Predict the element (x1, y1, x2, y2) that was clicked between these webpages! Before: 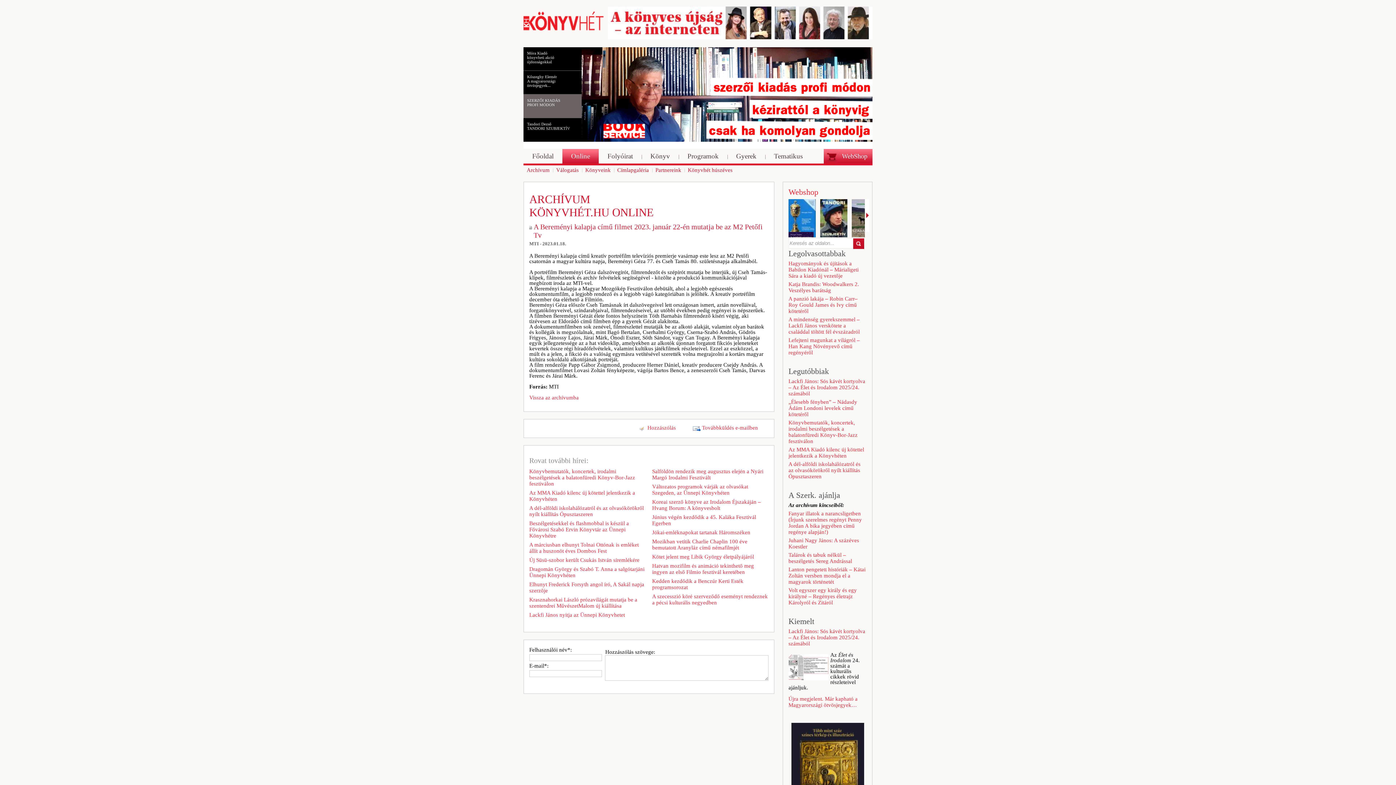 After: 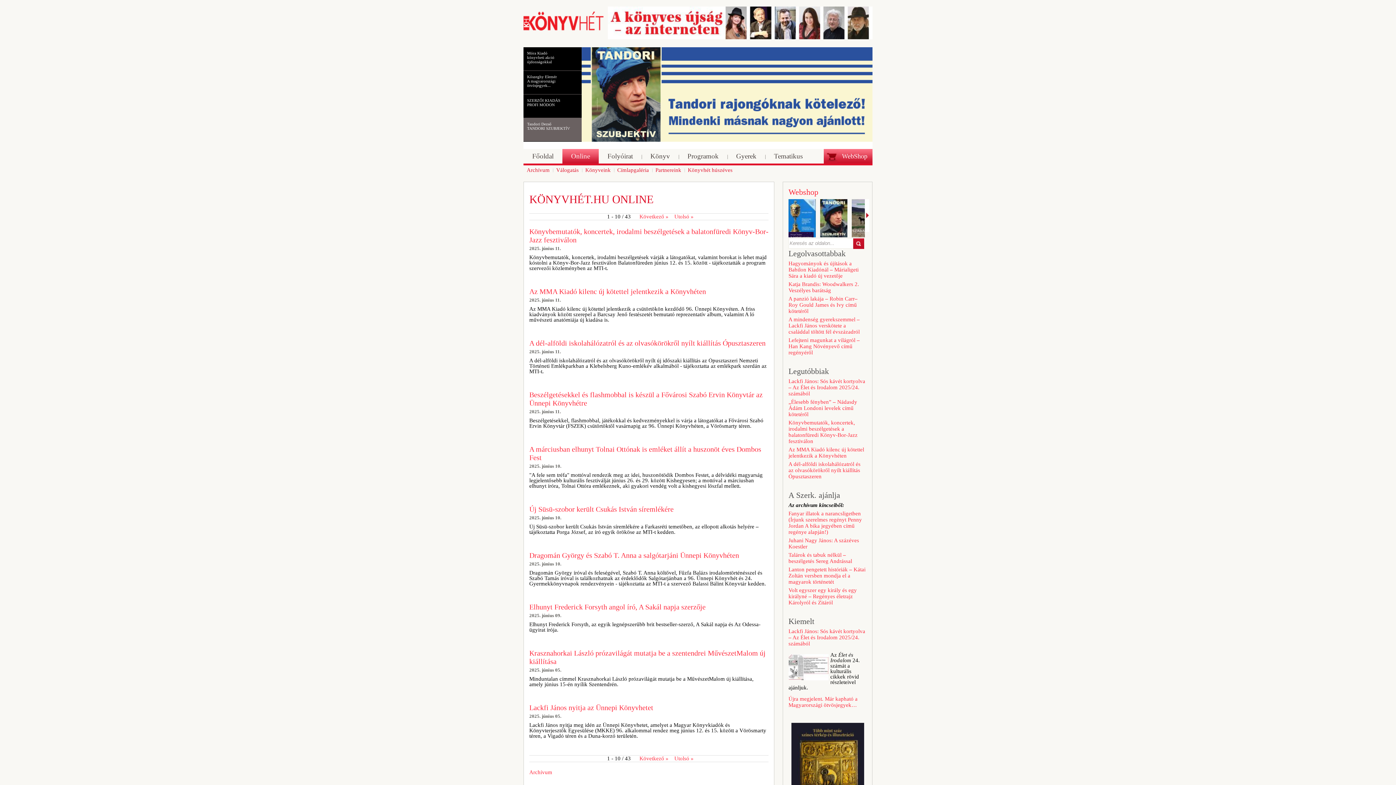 Action: bbox: (562, 149, 598, 163) label: Online